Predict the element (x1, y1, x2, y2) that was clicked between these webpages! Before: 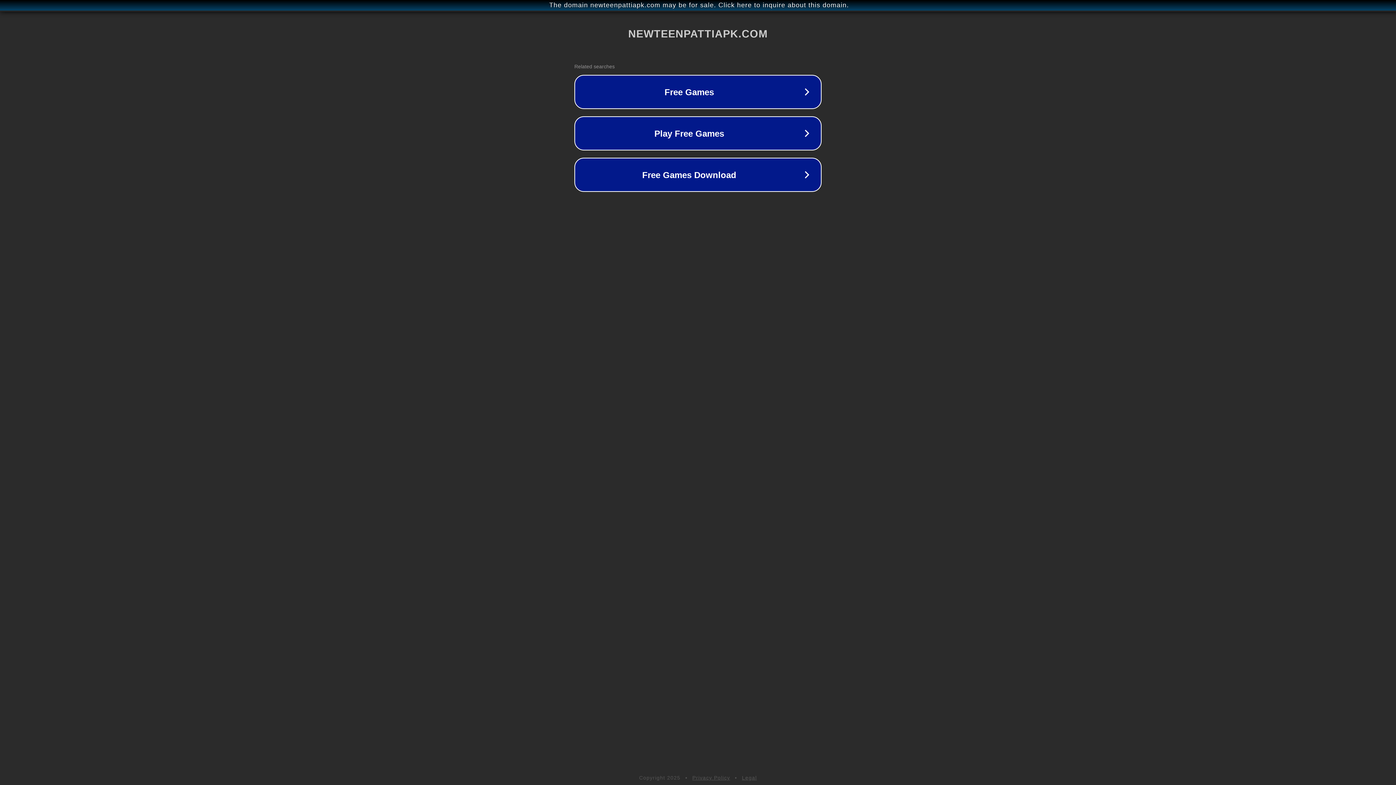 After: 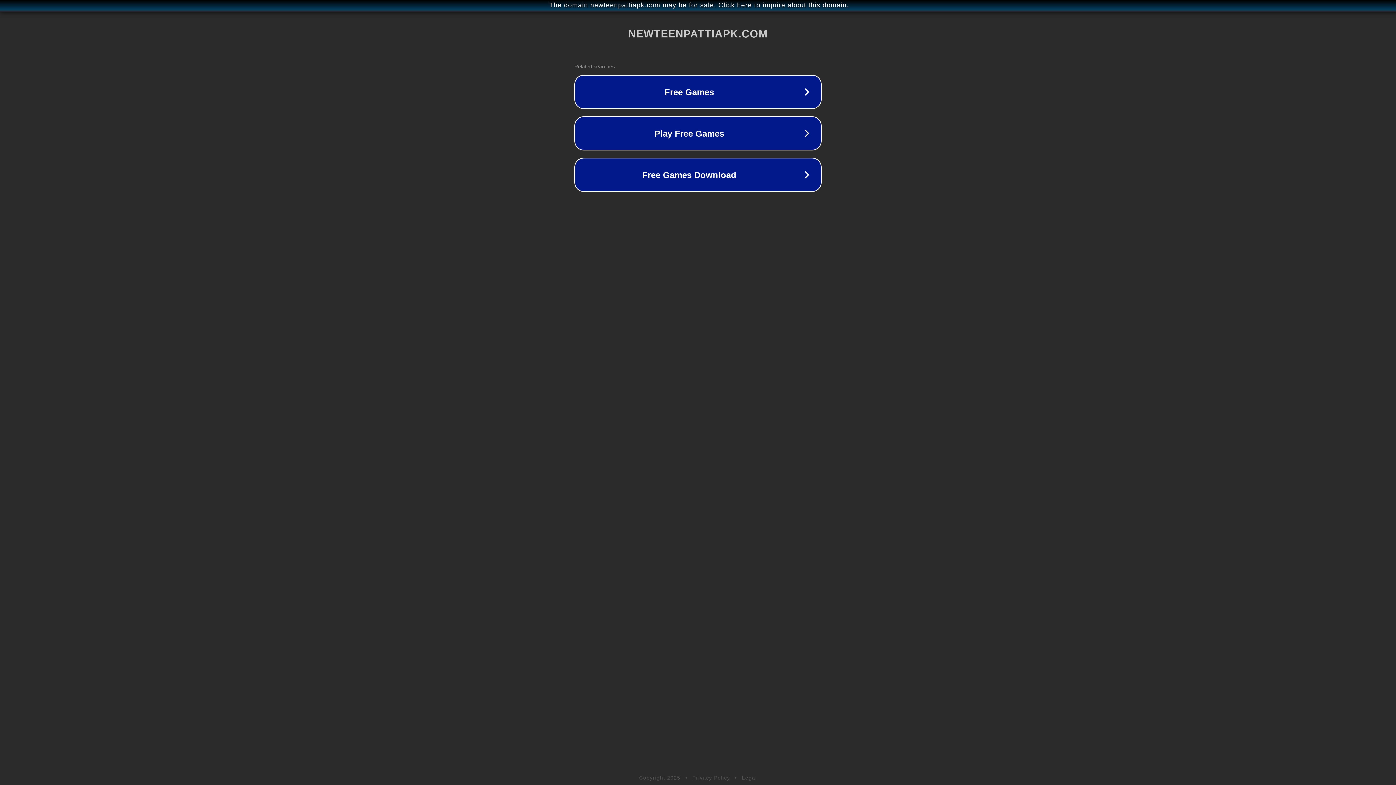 Action: bbox: (692, 775, 730, 781) label: Privacy Policy